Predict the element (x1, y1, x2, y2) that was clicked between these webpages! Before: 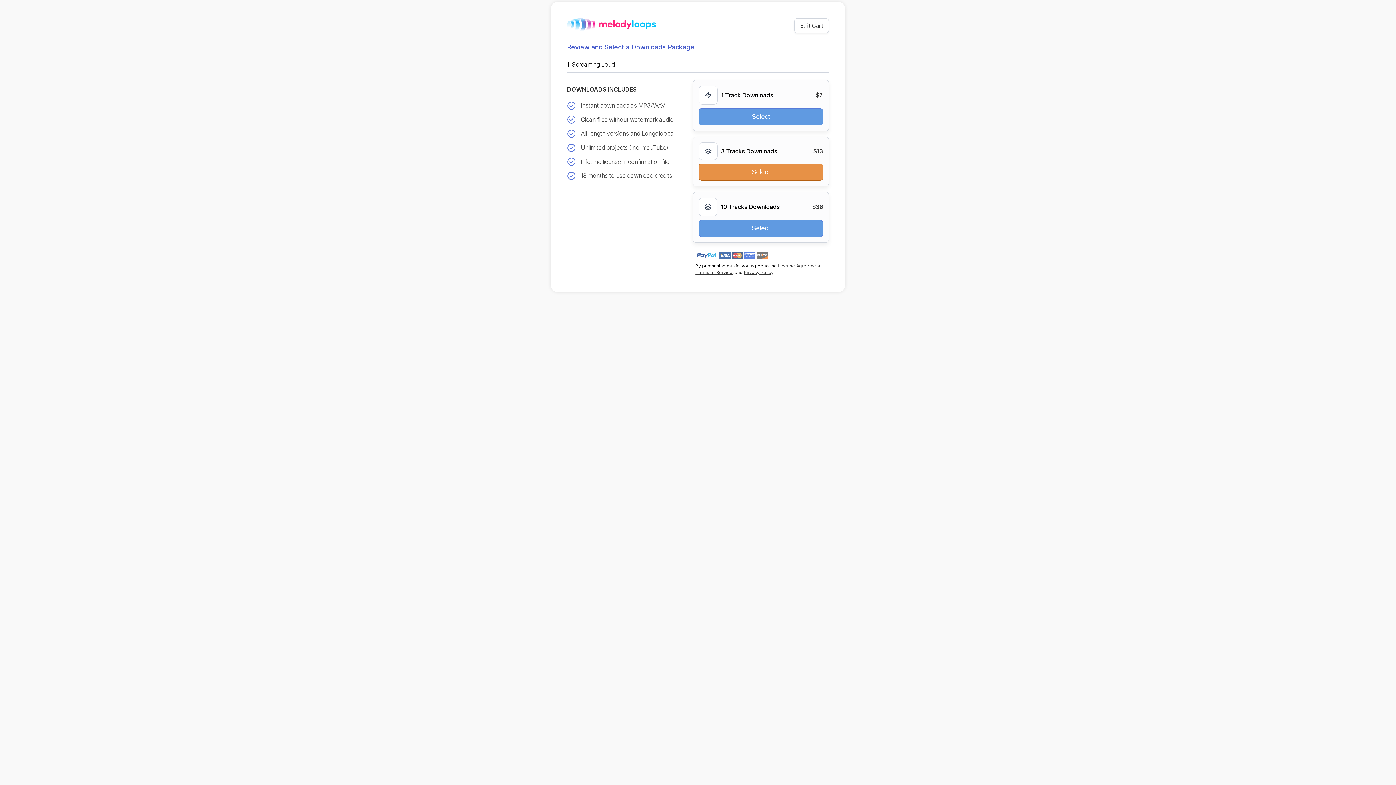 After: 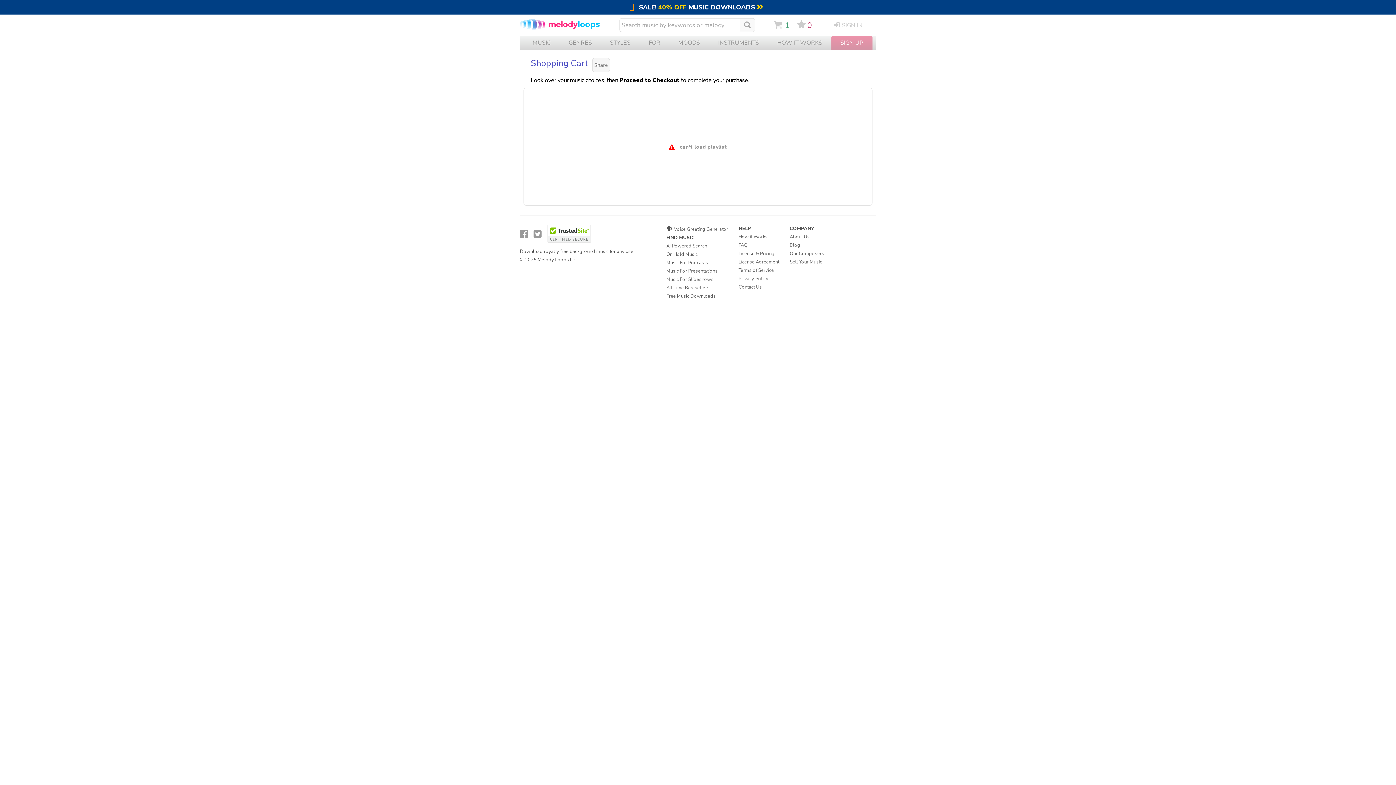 Action: bbox: (794, 18, 829, 33) label: Edit Cart